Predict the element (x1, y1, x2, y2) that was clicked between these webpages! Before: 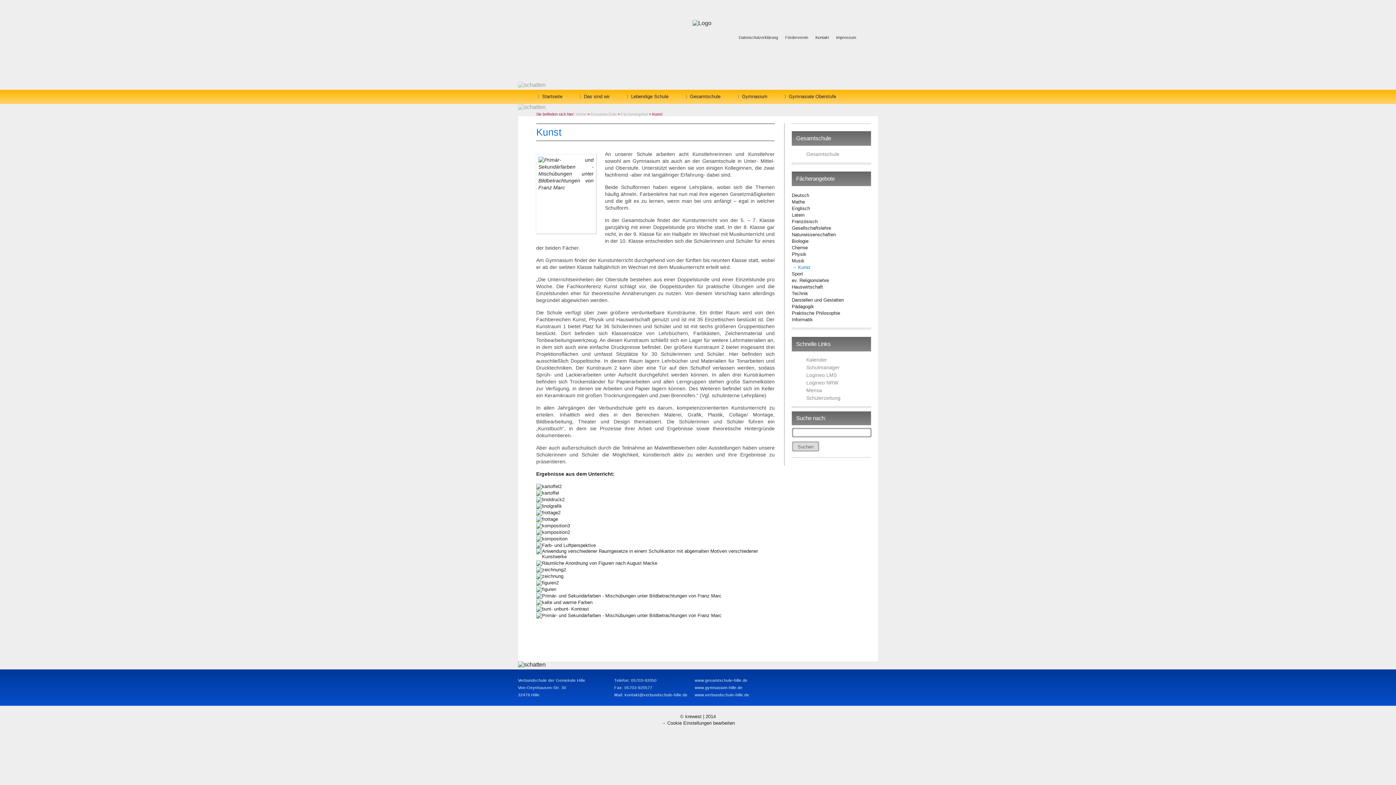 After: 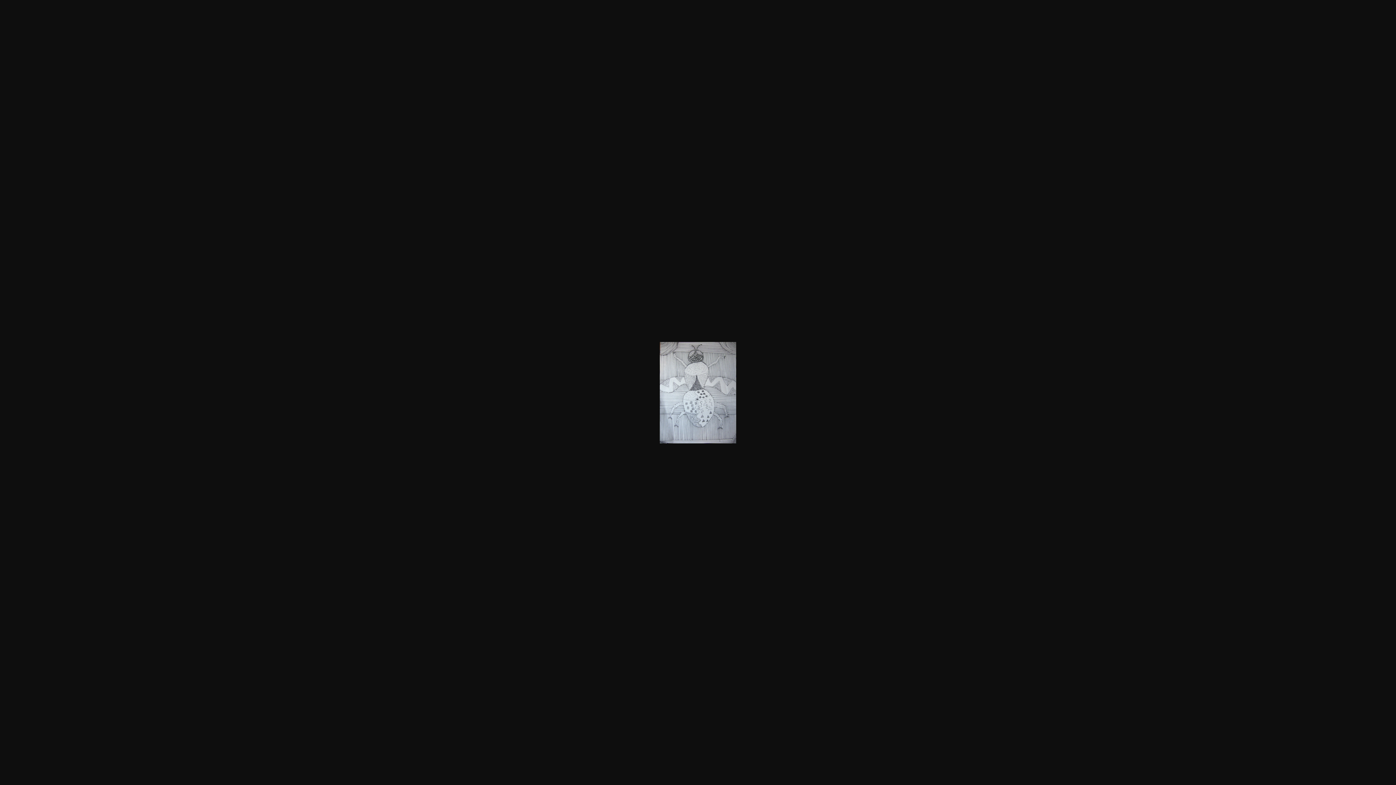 Action: bbox: (536, 573, 563, 579)